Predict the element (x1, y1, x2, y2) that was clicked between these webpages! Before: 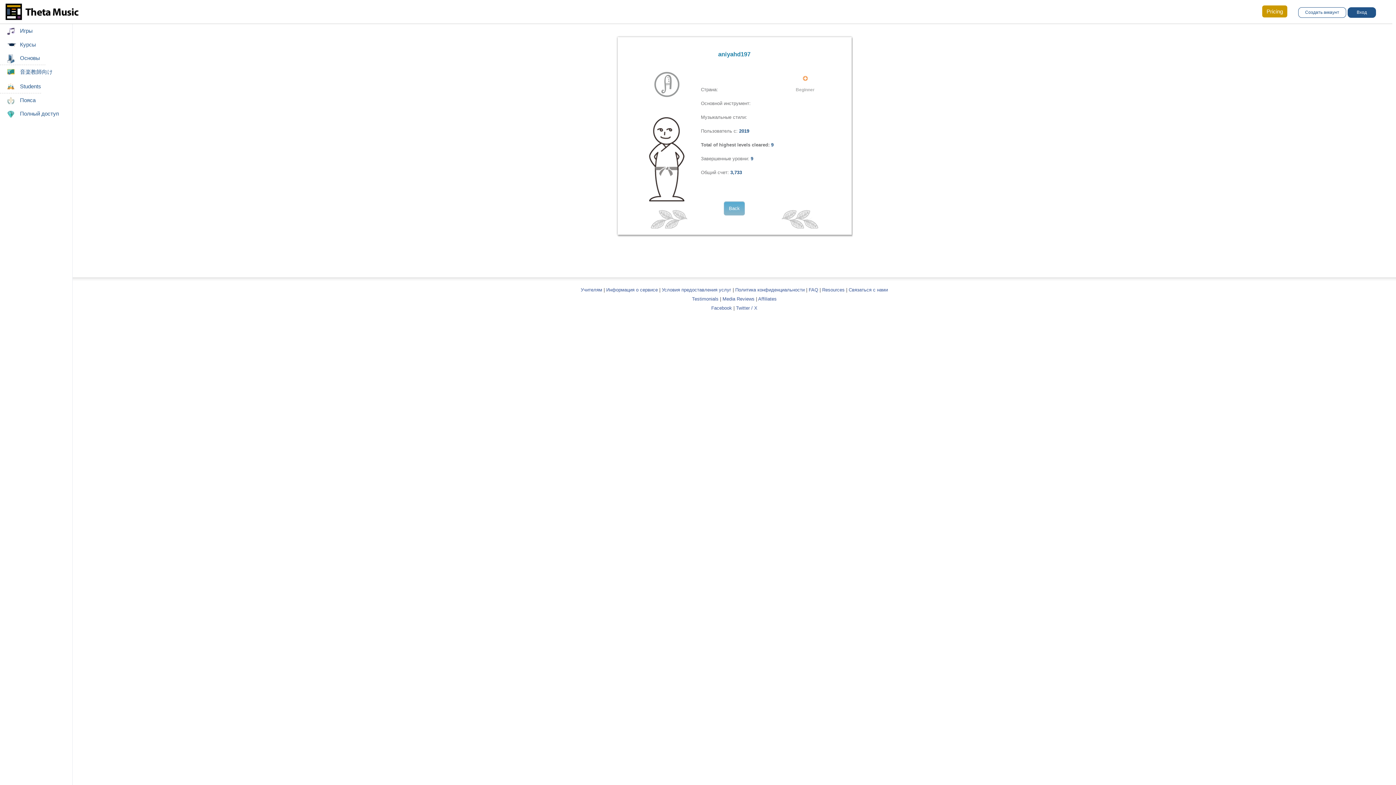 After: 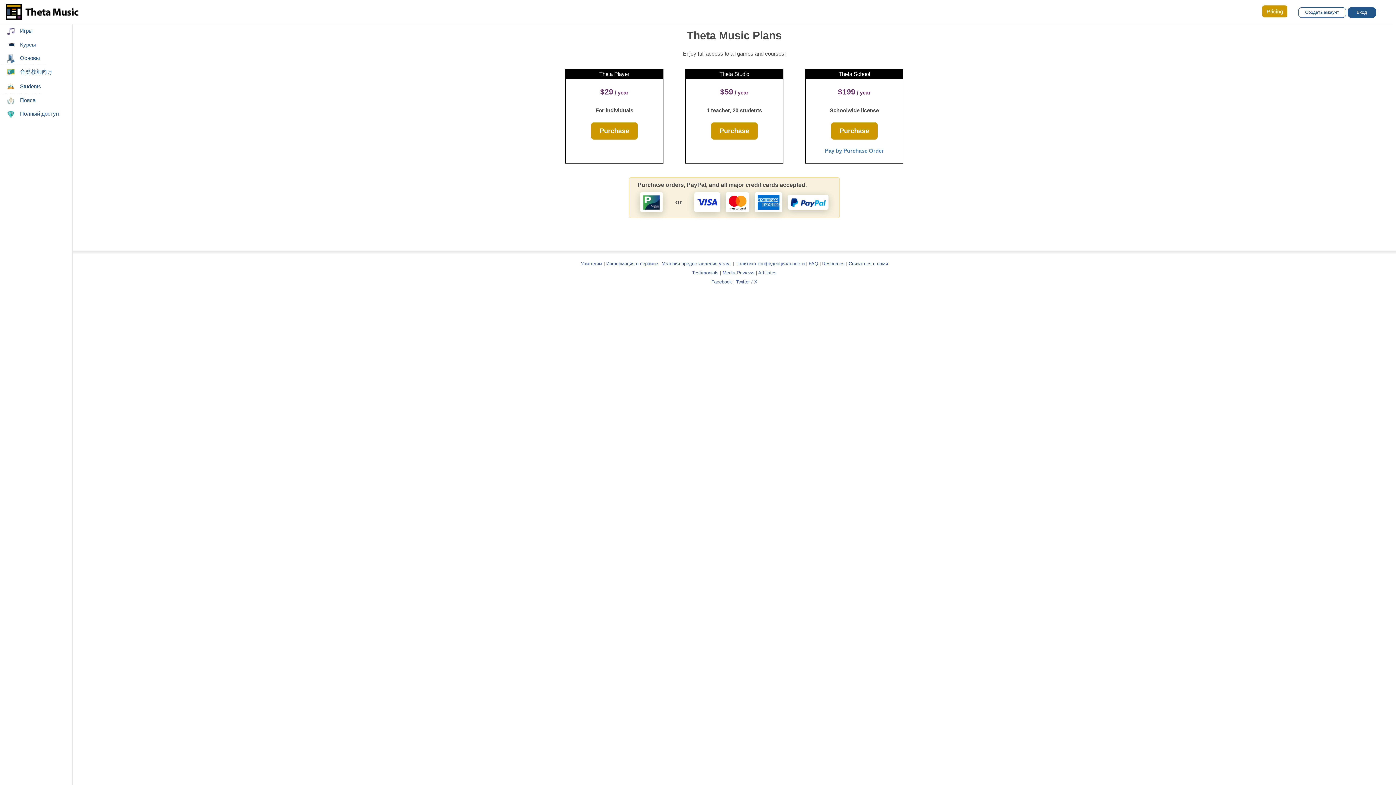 Action: bbox: (0, 107, 64, 120) label: Полный доступ